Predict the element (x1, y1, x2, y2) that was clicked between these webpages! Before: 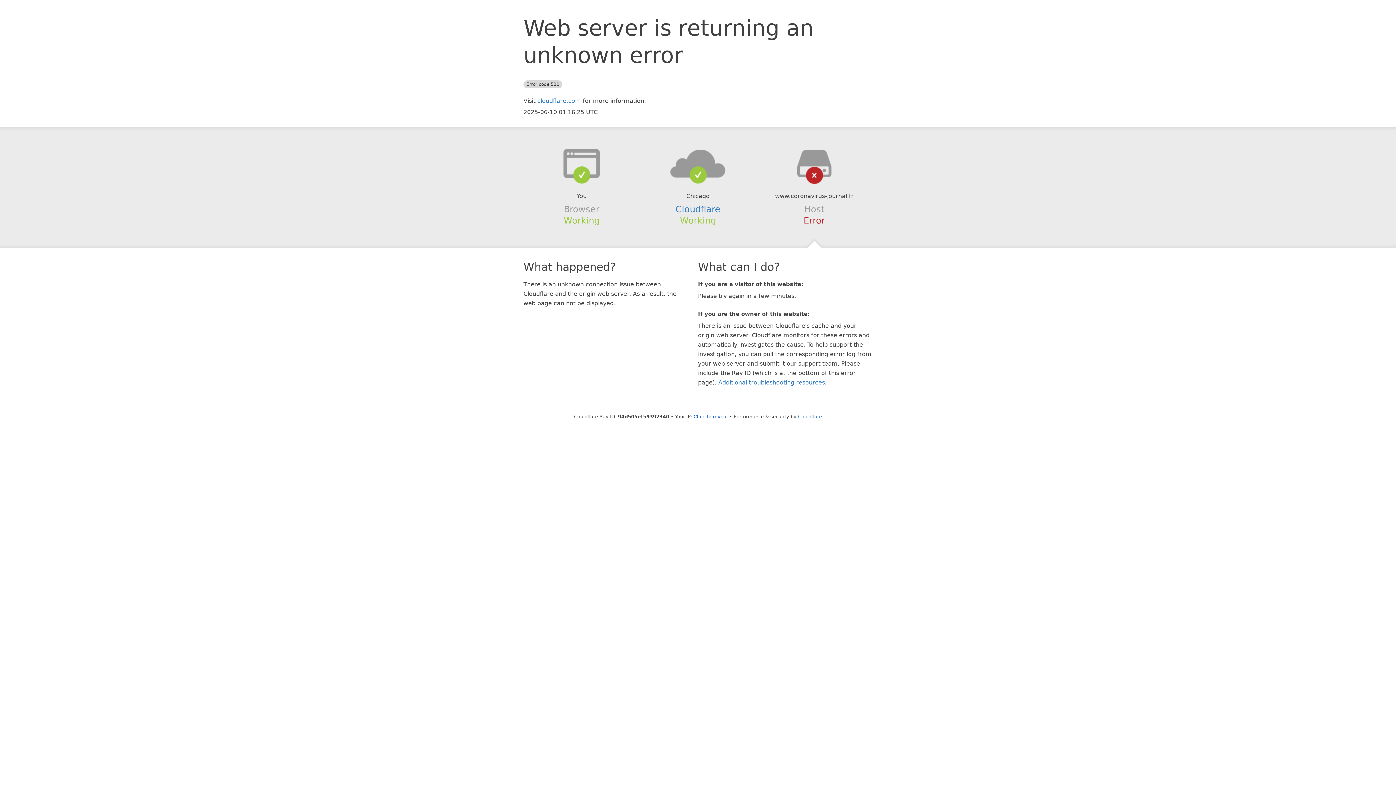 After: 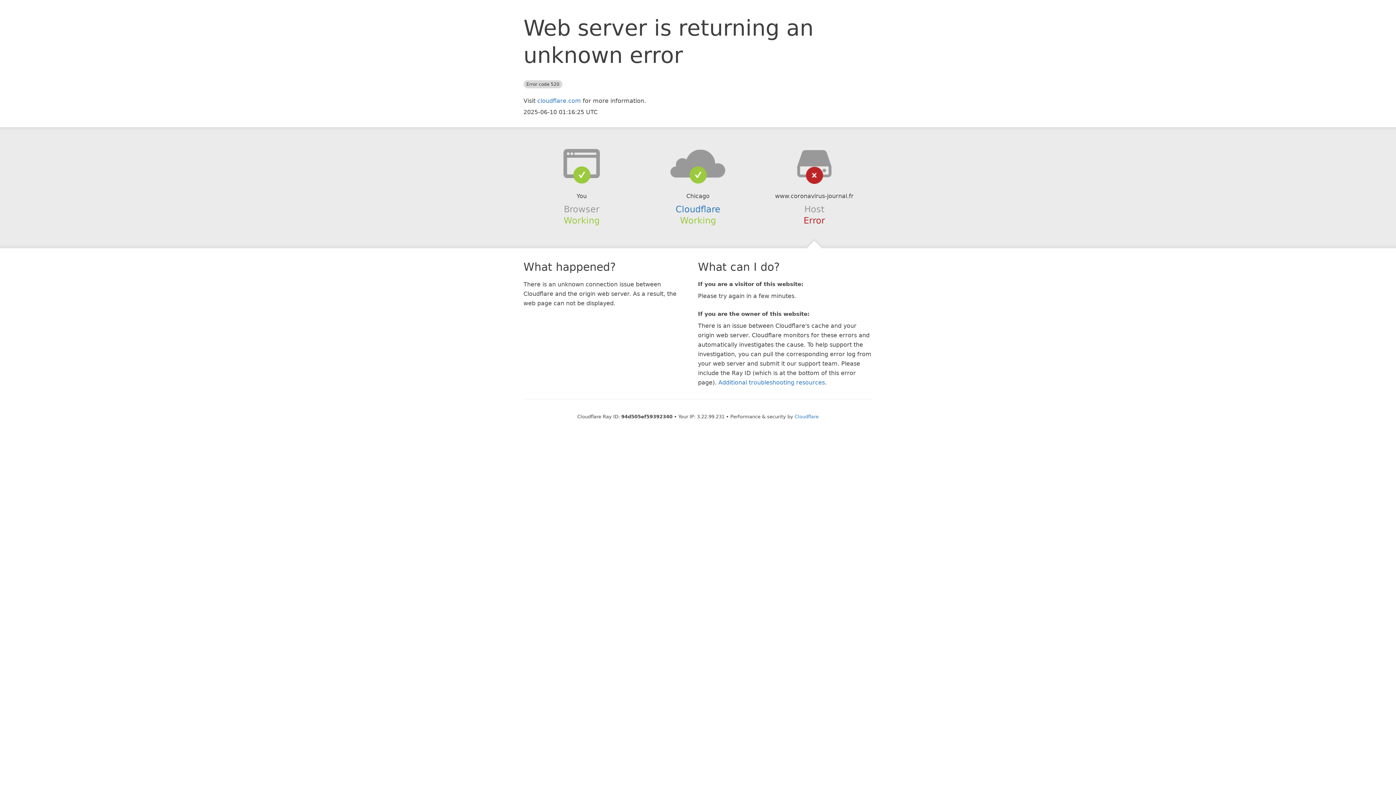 Action: bbox: (693, 414, 728, 419) label: Click to reveal